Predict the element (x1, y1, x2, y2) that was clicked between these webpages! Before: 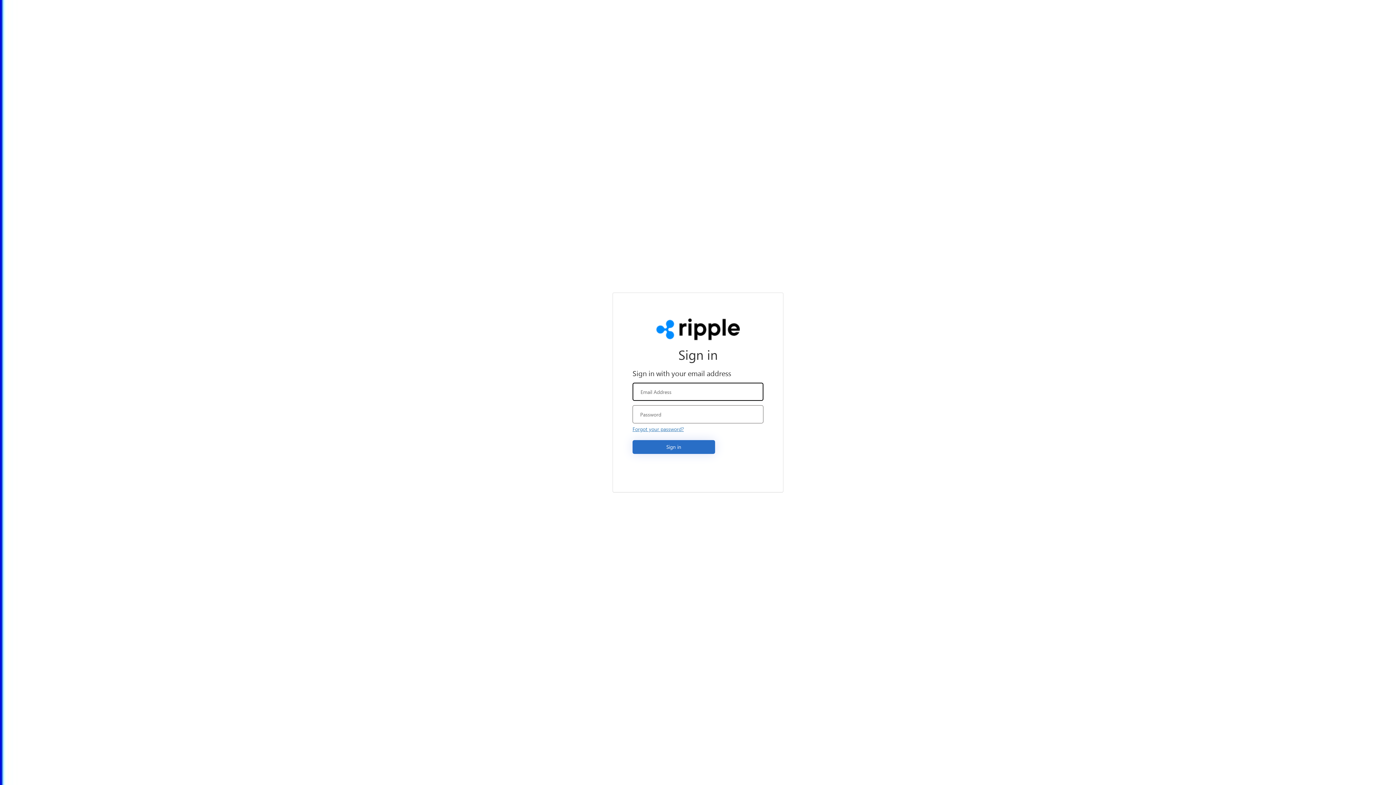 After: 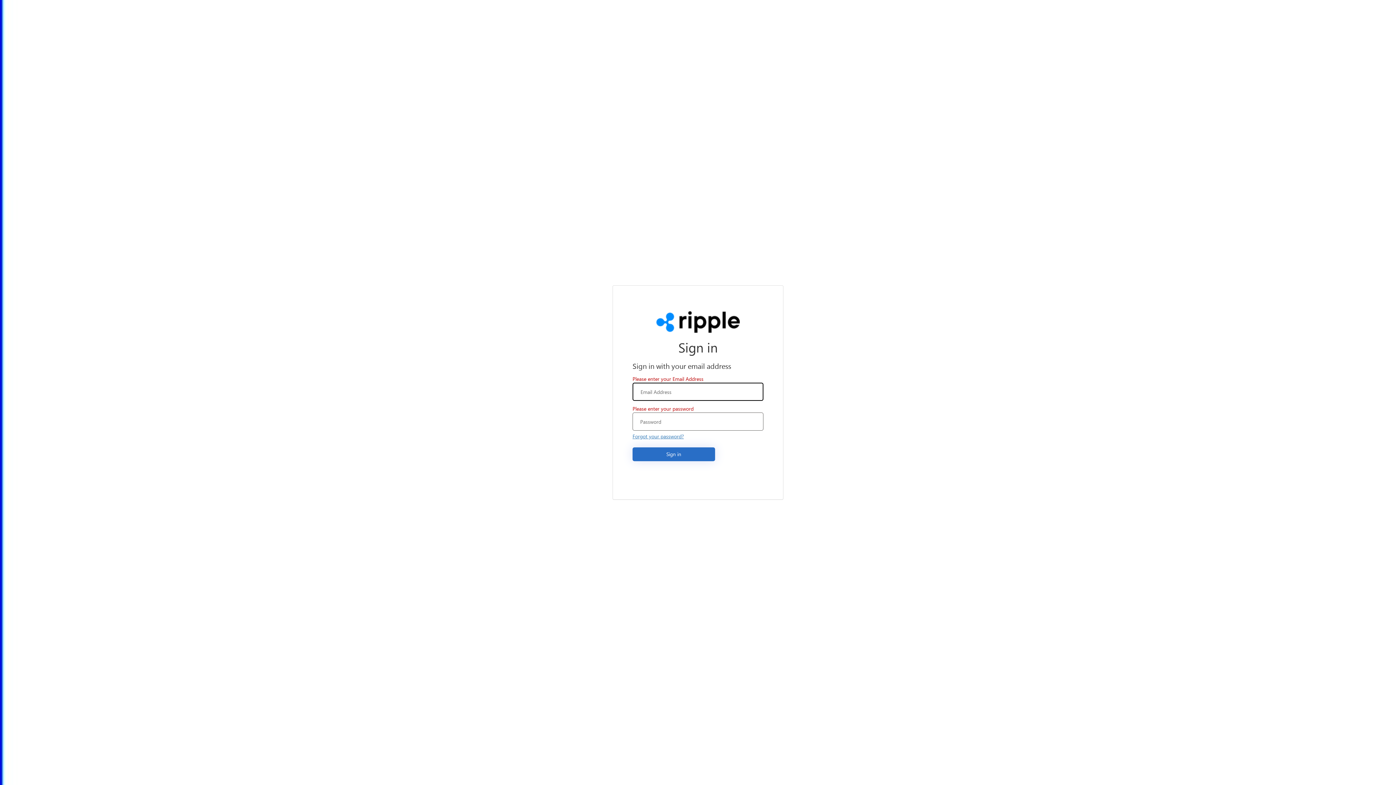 Action: bbox: (632, 440, 715, 454) label: Sign in